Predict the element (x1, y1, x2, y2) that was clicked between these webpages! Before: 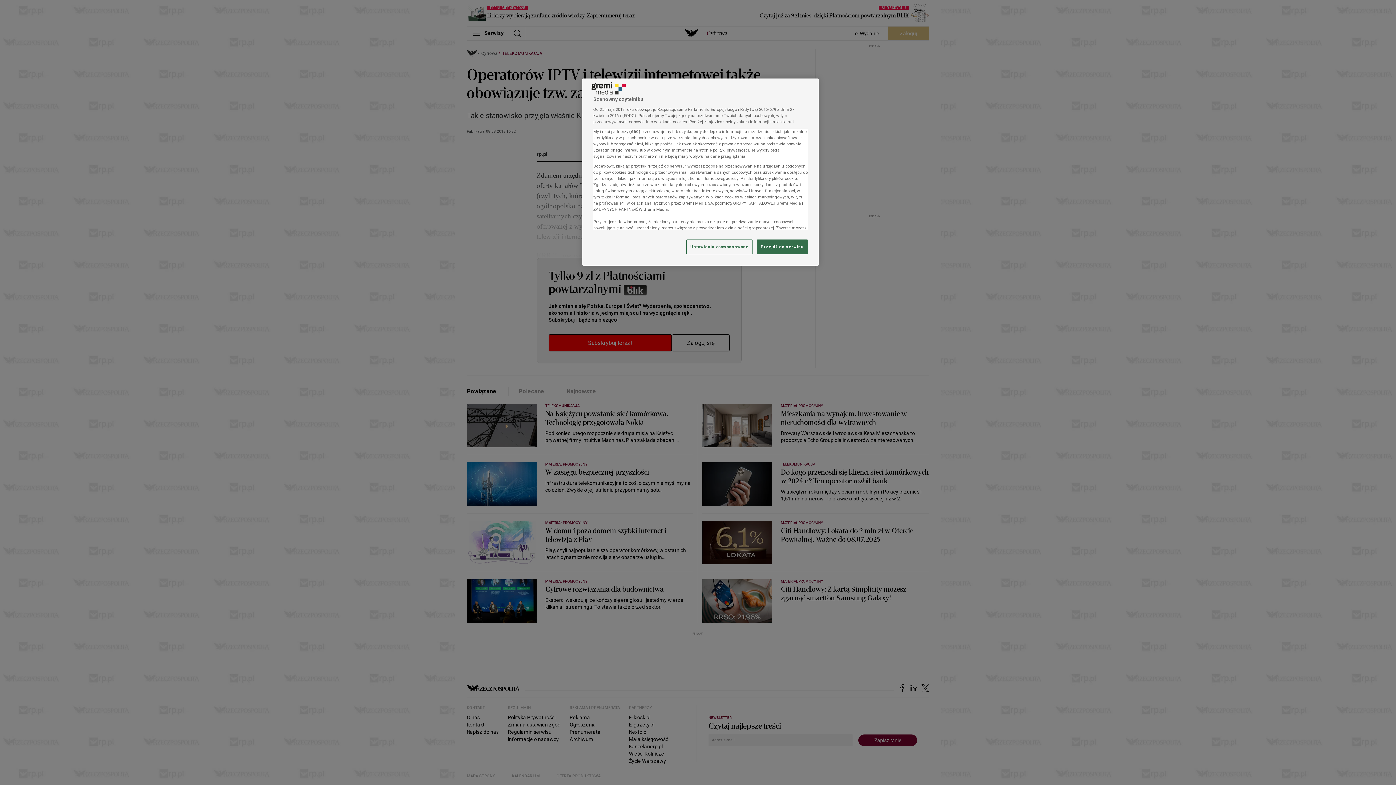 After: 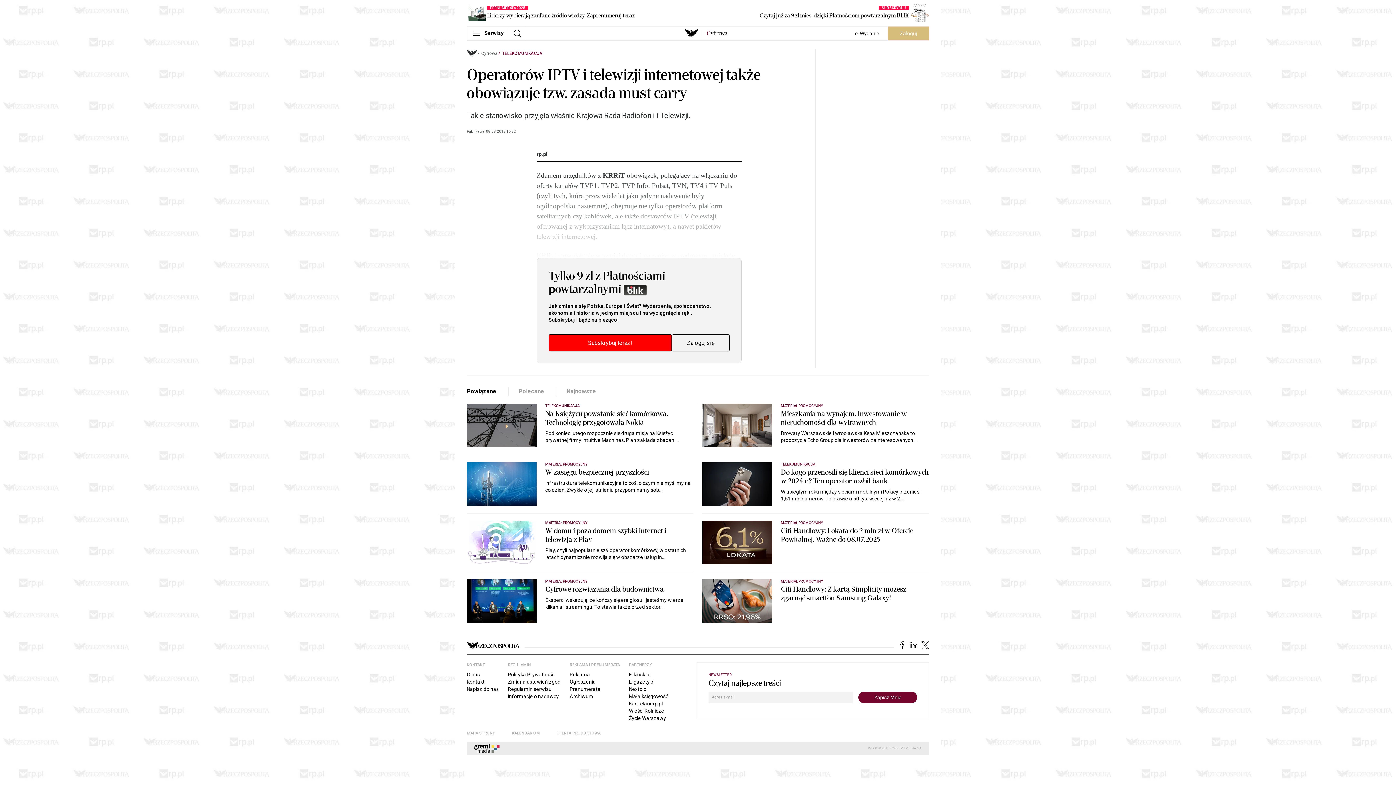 Action: bbox: (757, 239, 808, 254) label: Przejdź do serwisu